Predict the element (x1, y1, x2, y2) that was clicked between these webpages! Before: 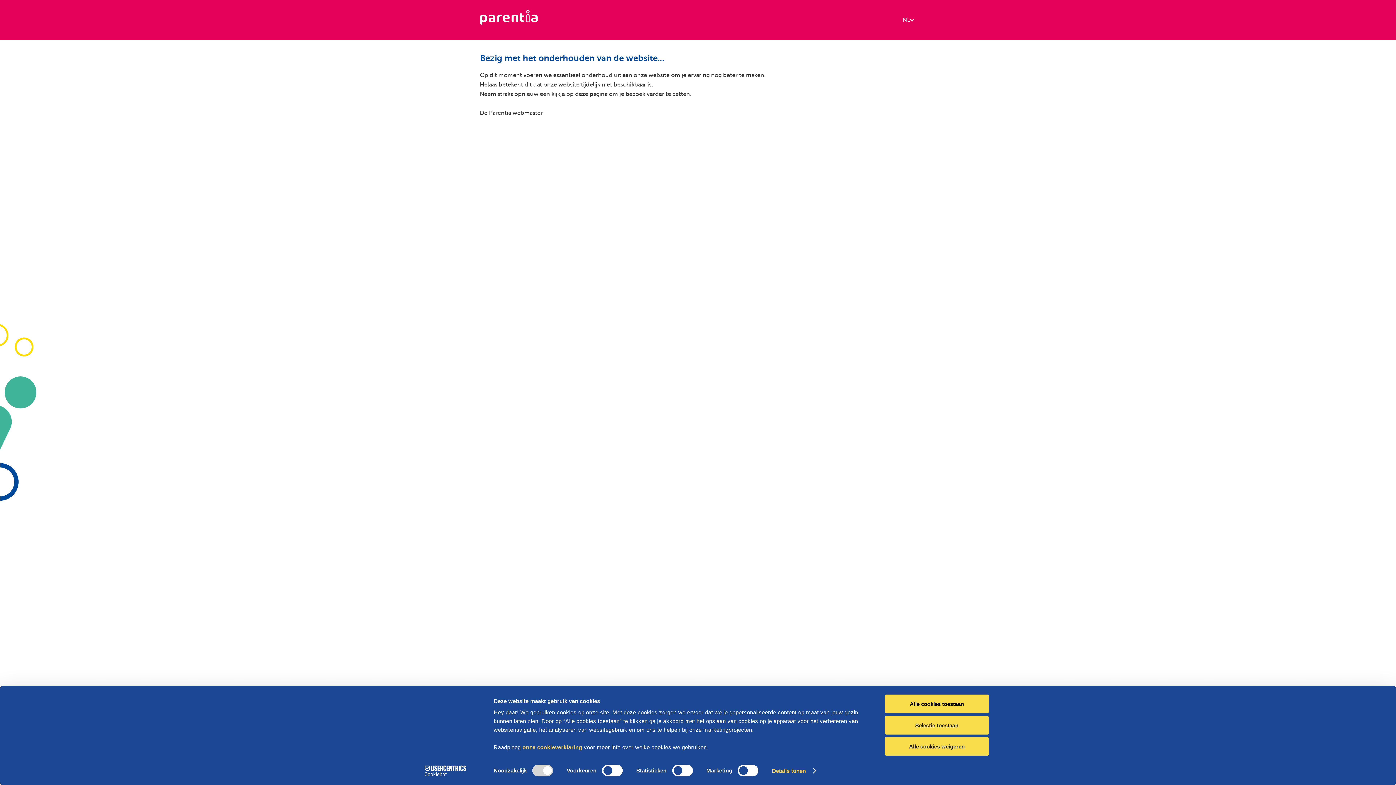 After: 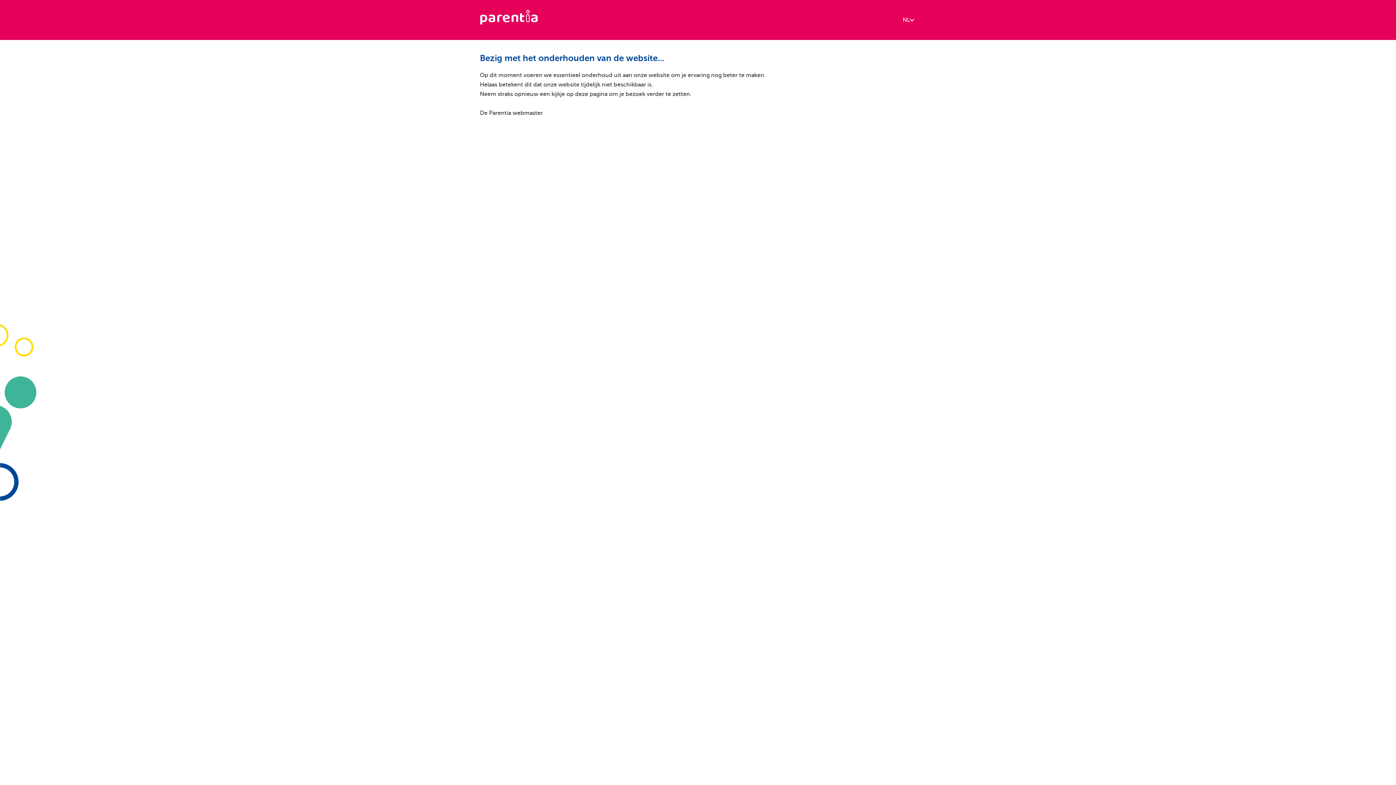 Action: label: Alle cookies weigeren bbox: (885, 737, 989, 756)